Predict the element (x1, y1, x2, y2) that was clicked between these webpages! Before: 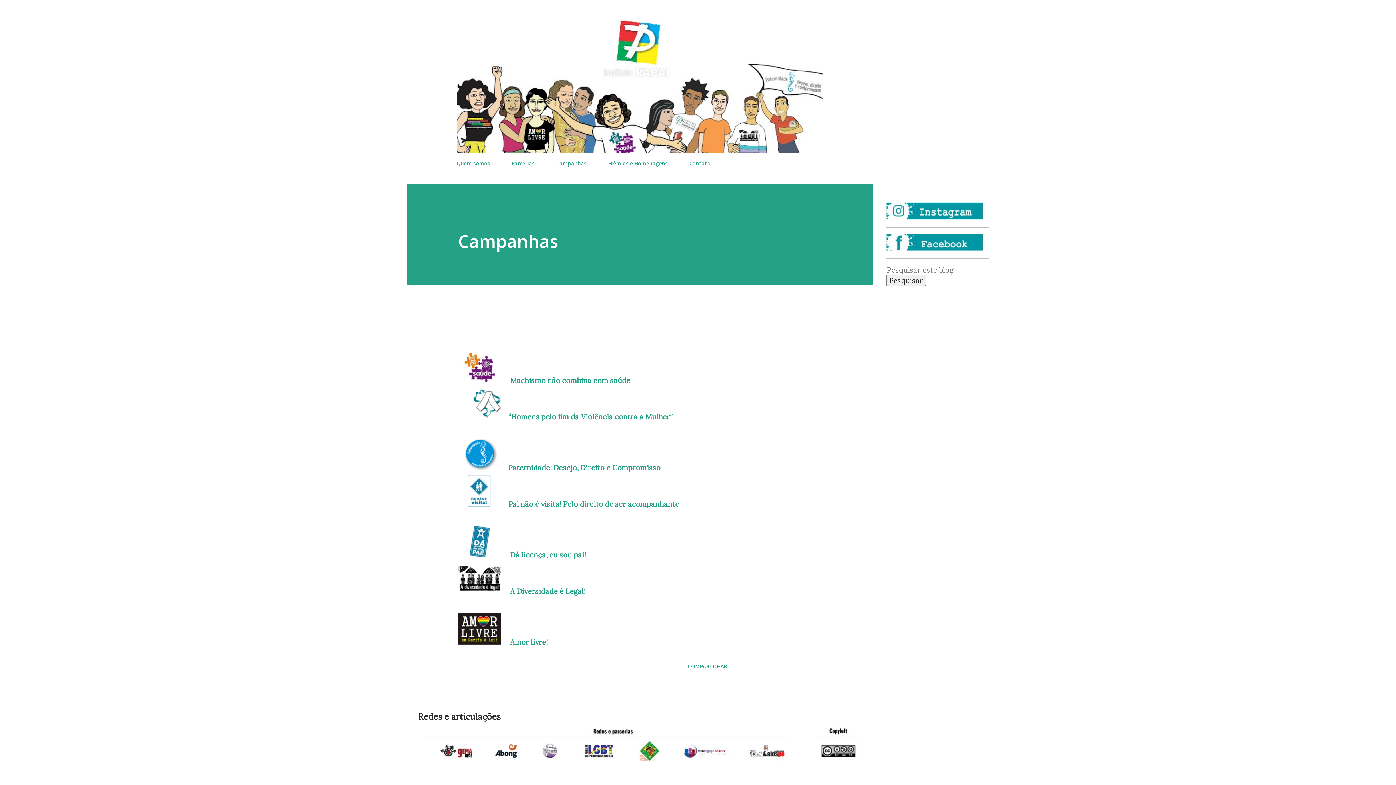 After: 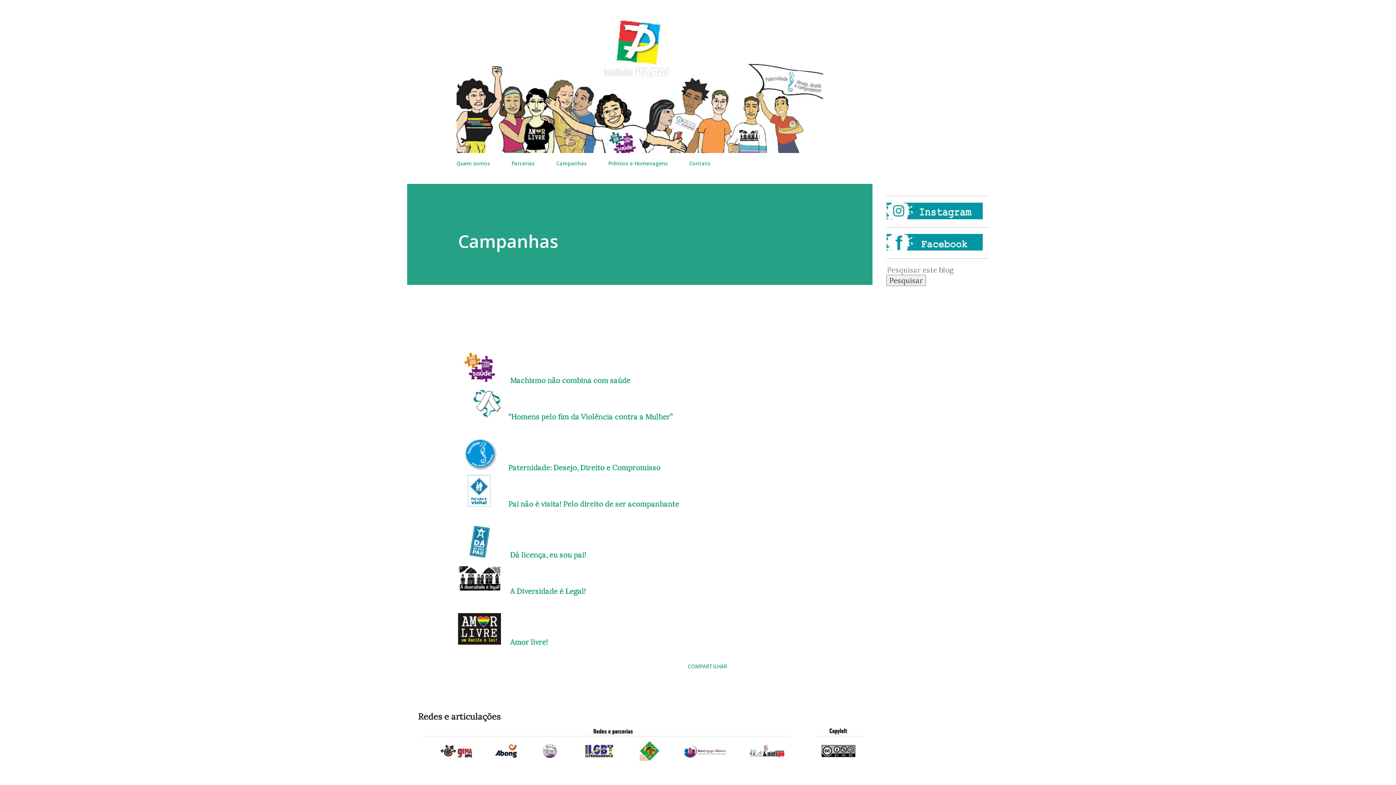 Action: bbox: (508, 375, 630, 384) label:  Machismo não combina com saúde